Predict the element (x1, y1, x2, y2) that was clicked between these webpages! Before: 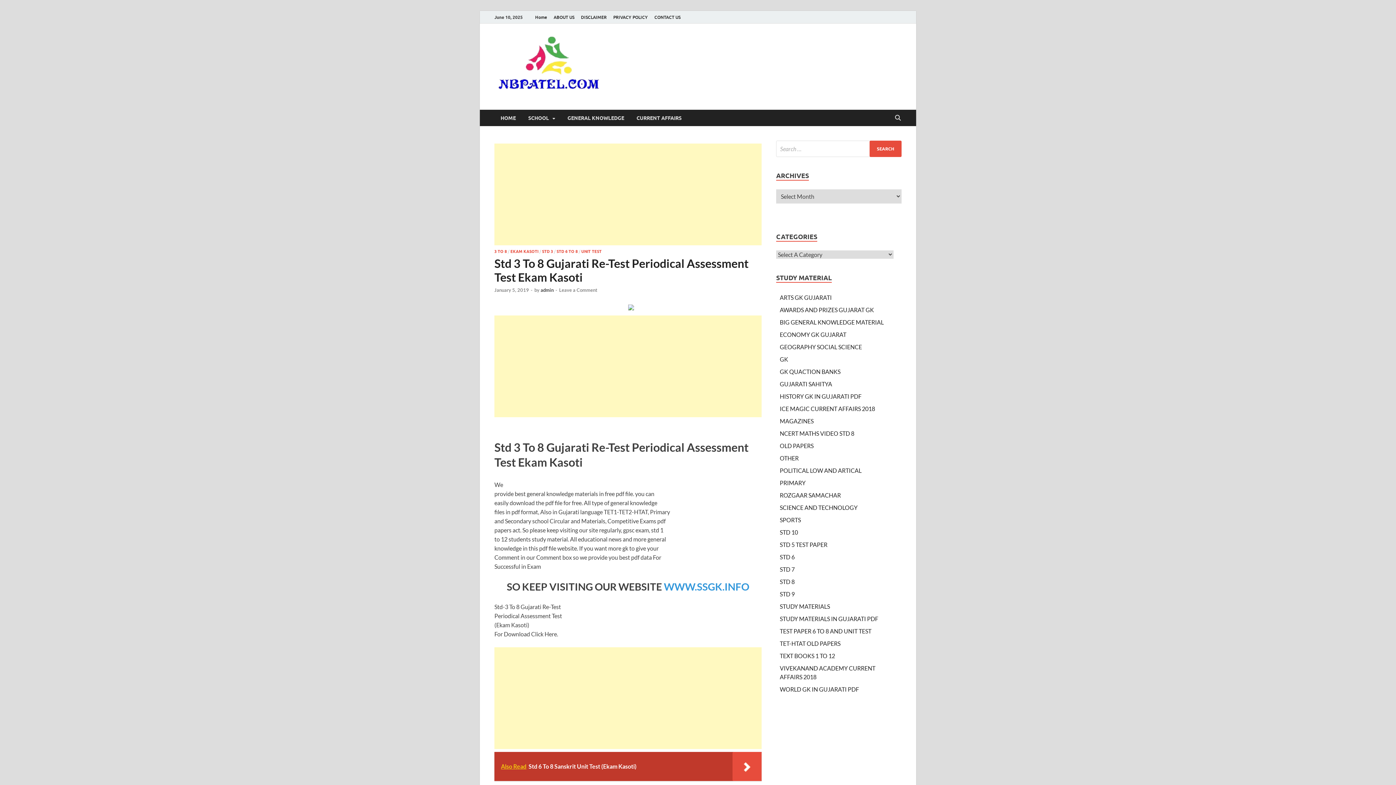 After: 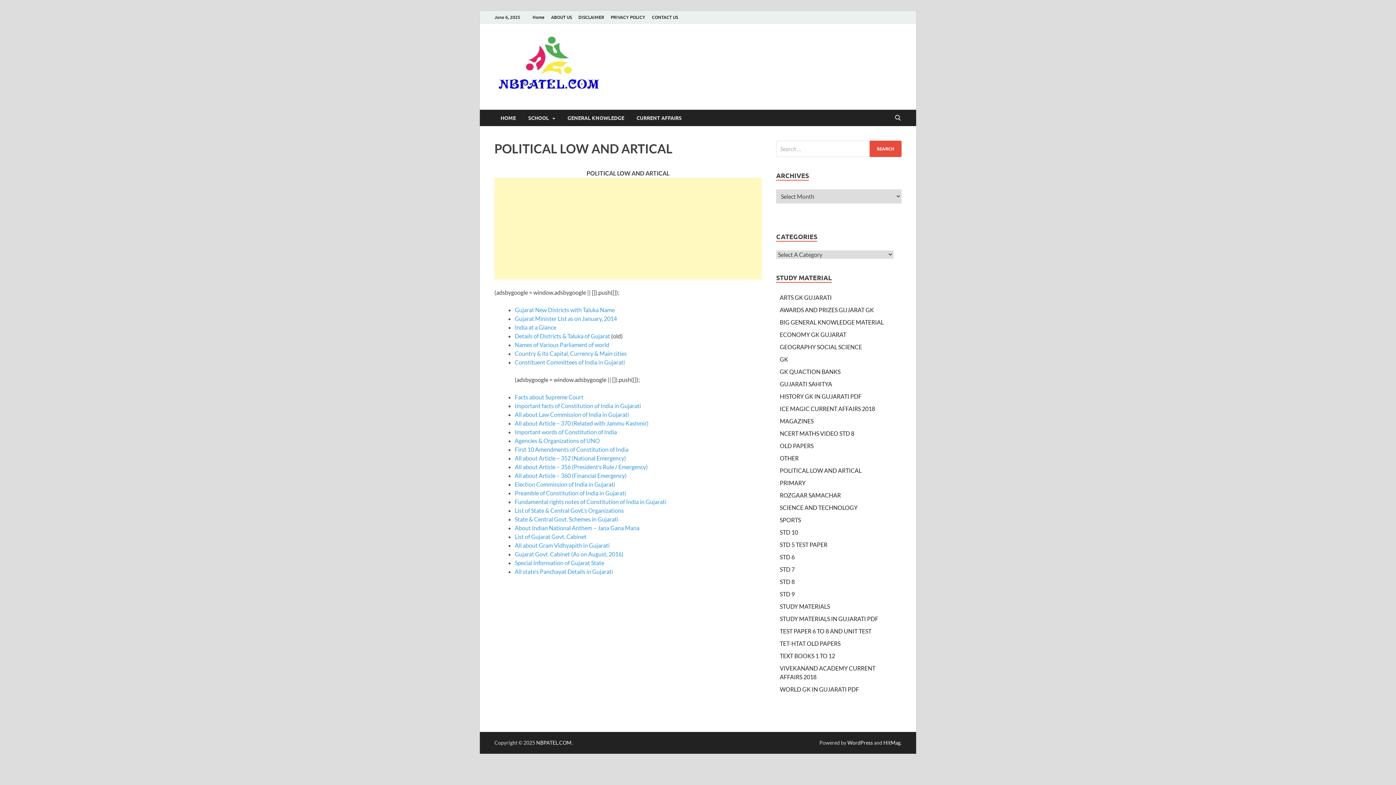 Action: bbox: (780, 467, 861, 474) label: POLITICAL LOW AND ARTICAL